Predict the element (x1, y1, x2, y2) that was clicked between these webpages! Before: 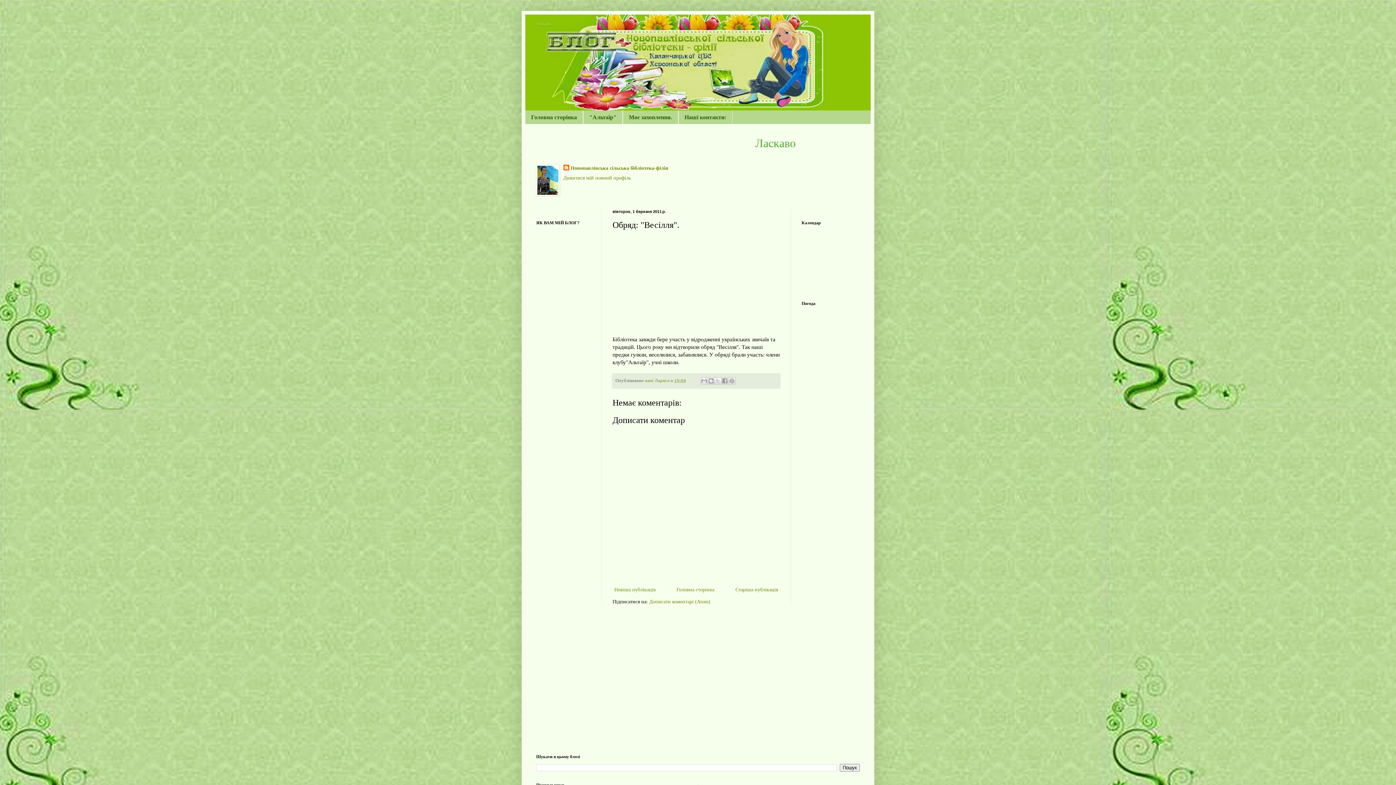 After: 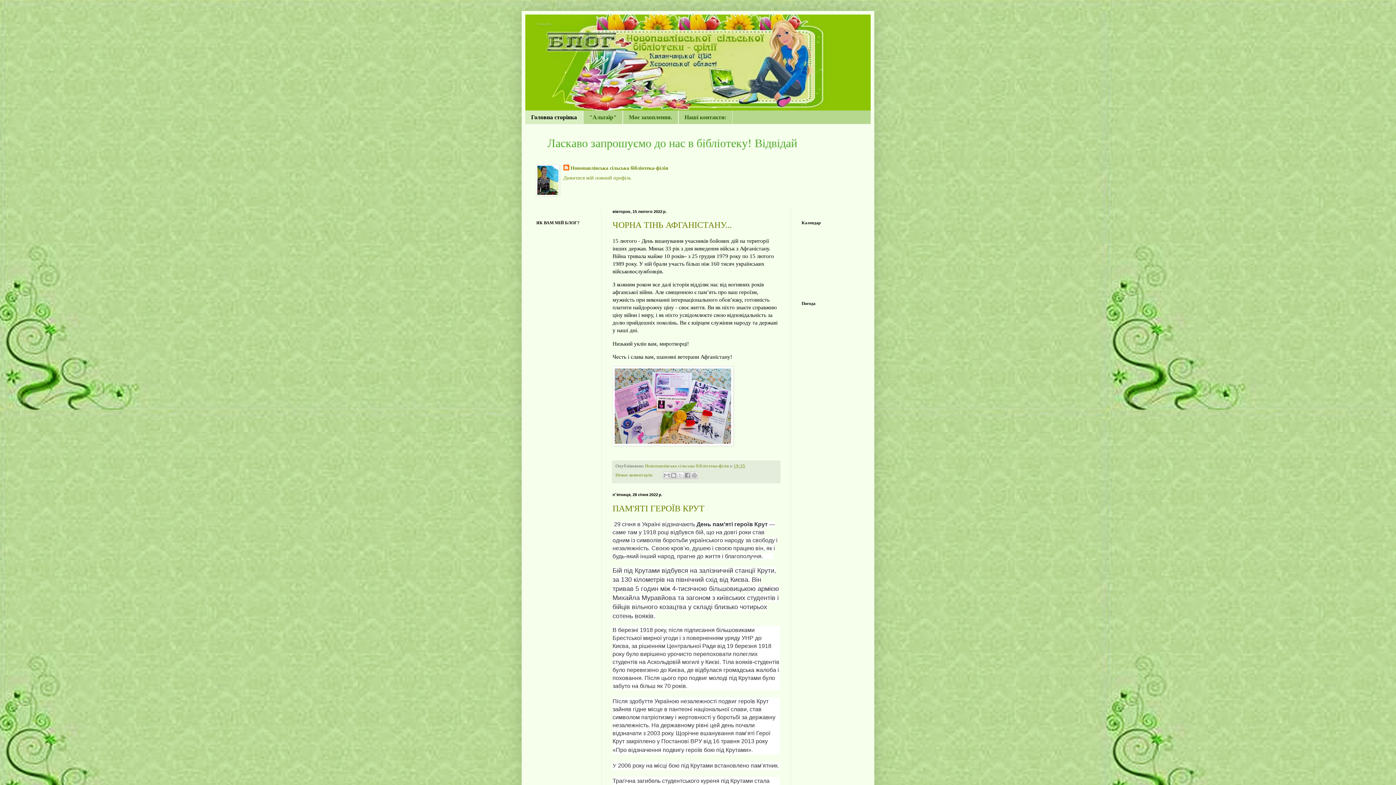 Action: bbox: (525, 110, 583, 124) label: Головна сторінка